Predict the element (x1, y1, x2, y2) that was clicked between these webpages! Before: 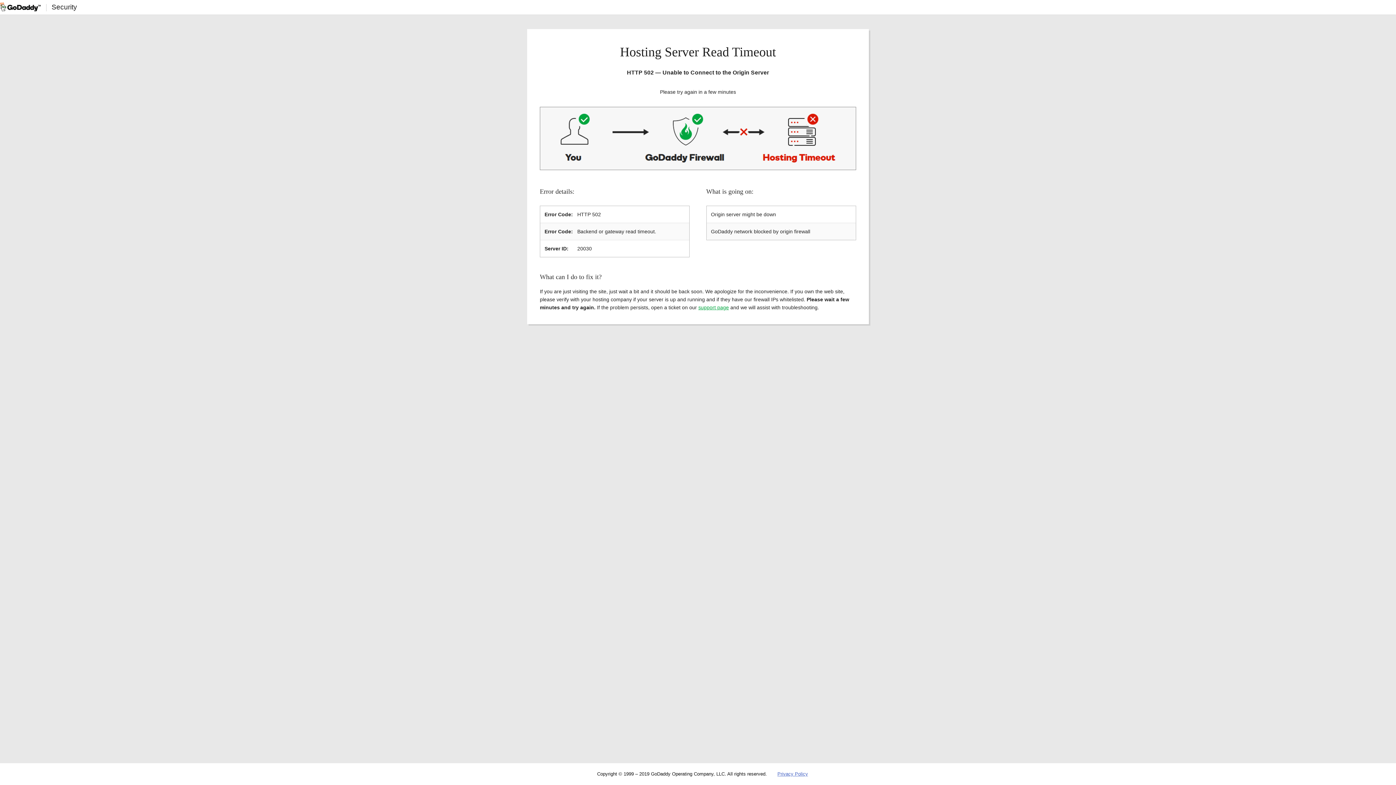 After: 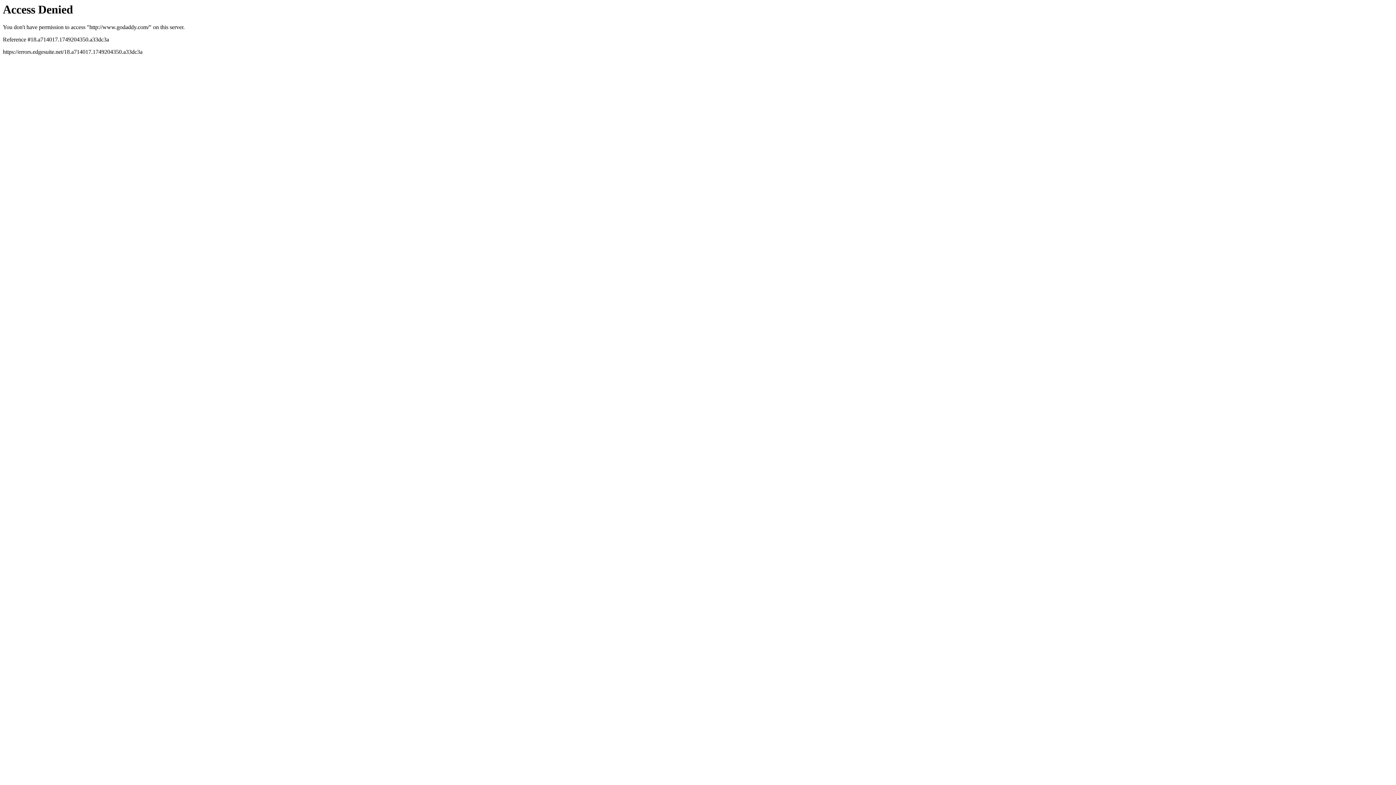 Action: bbox: (0, 2, 40, 11)